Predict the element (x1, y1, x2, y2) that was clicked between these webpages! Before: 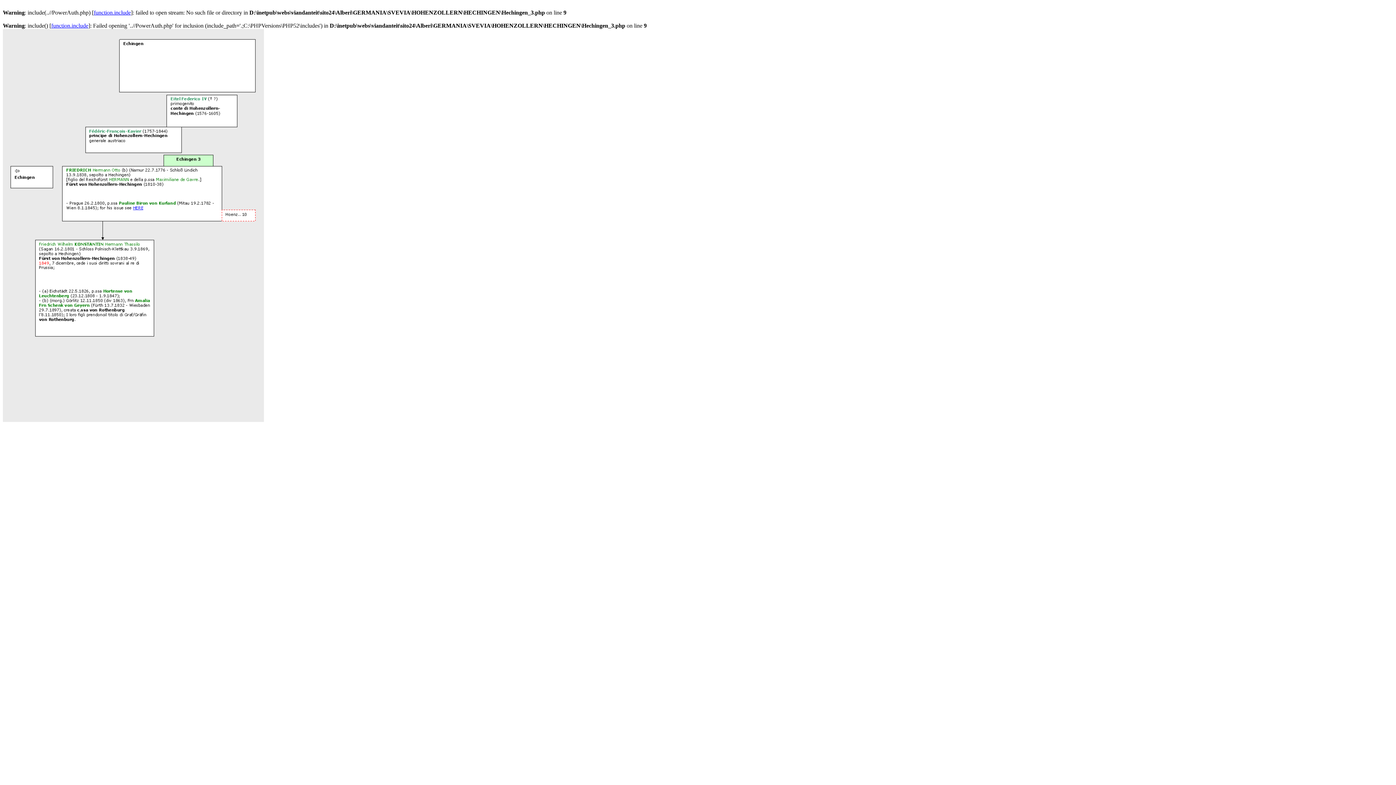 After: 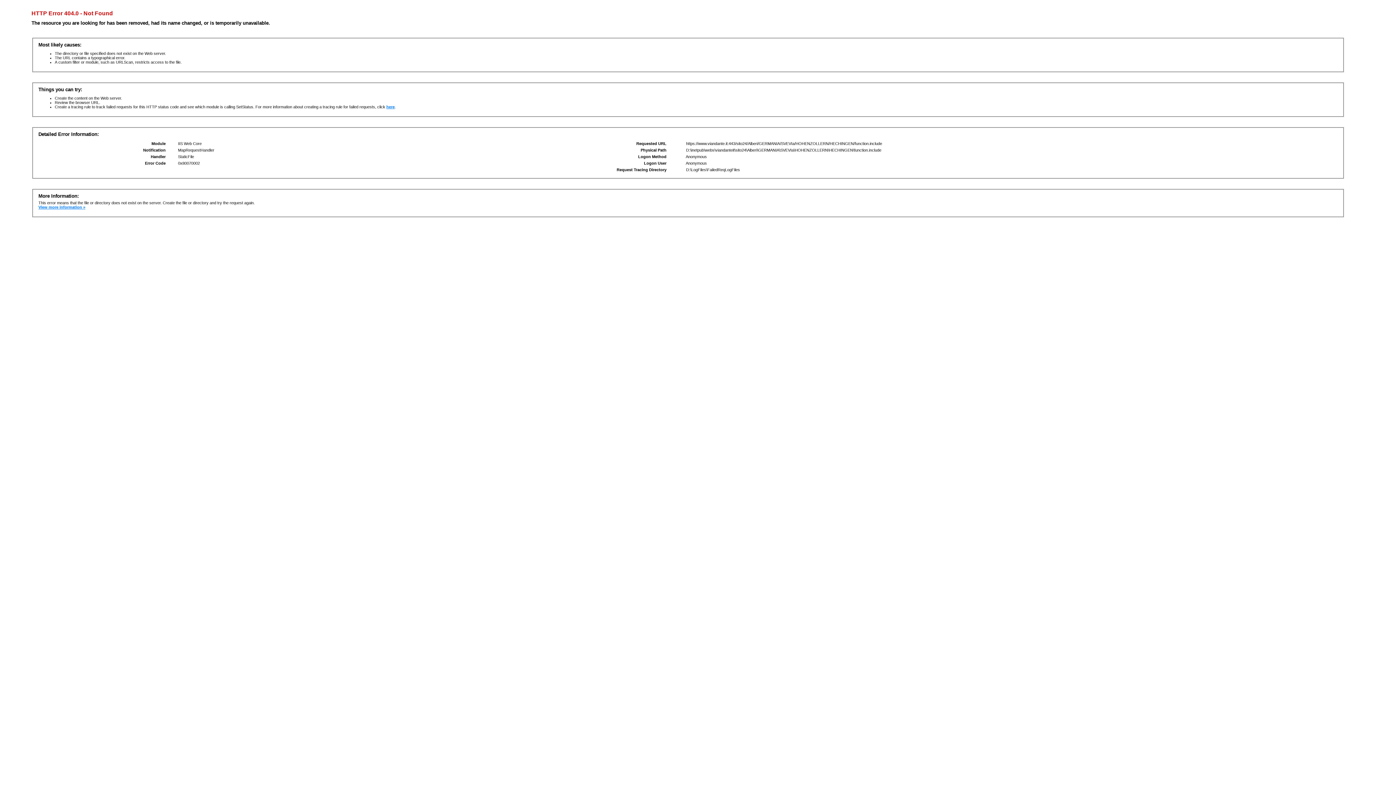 Action: label: function.include bbox: (93, 9, 130, 15)